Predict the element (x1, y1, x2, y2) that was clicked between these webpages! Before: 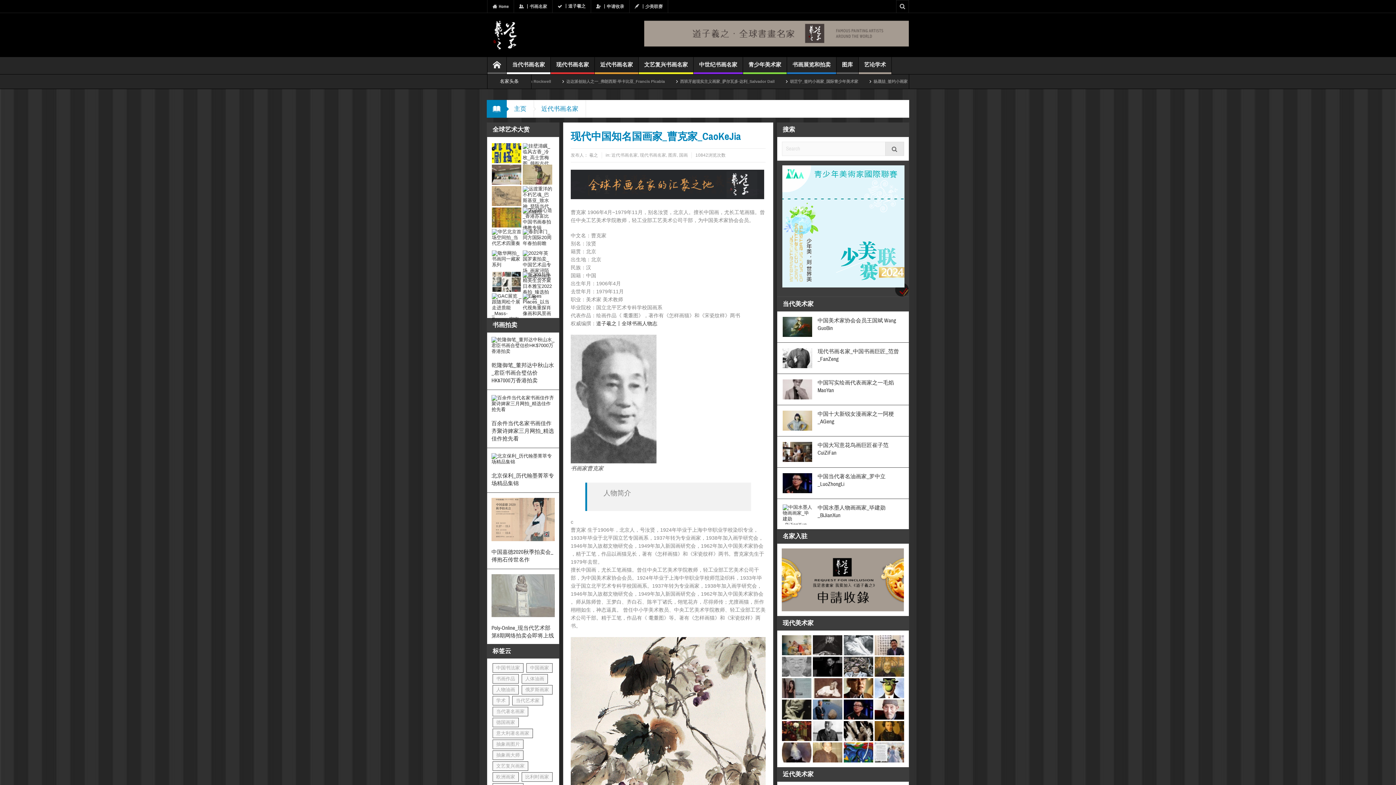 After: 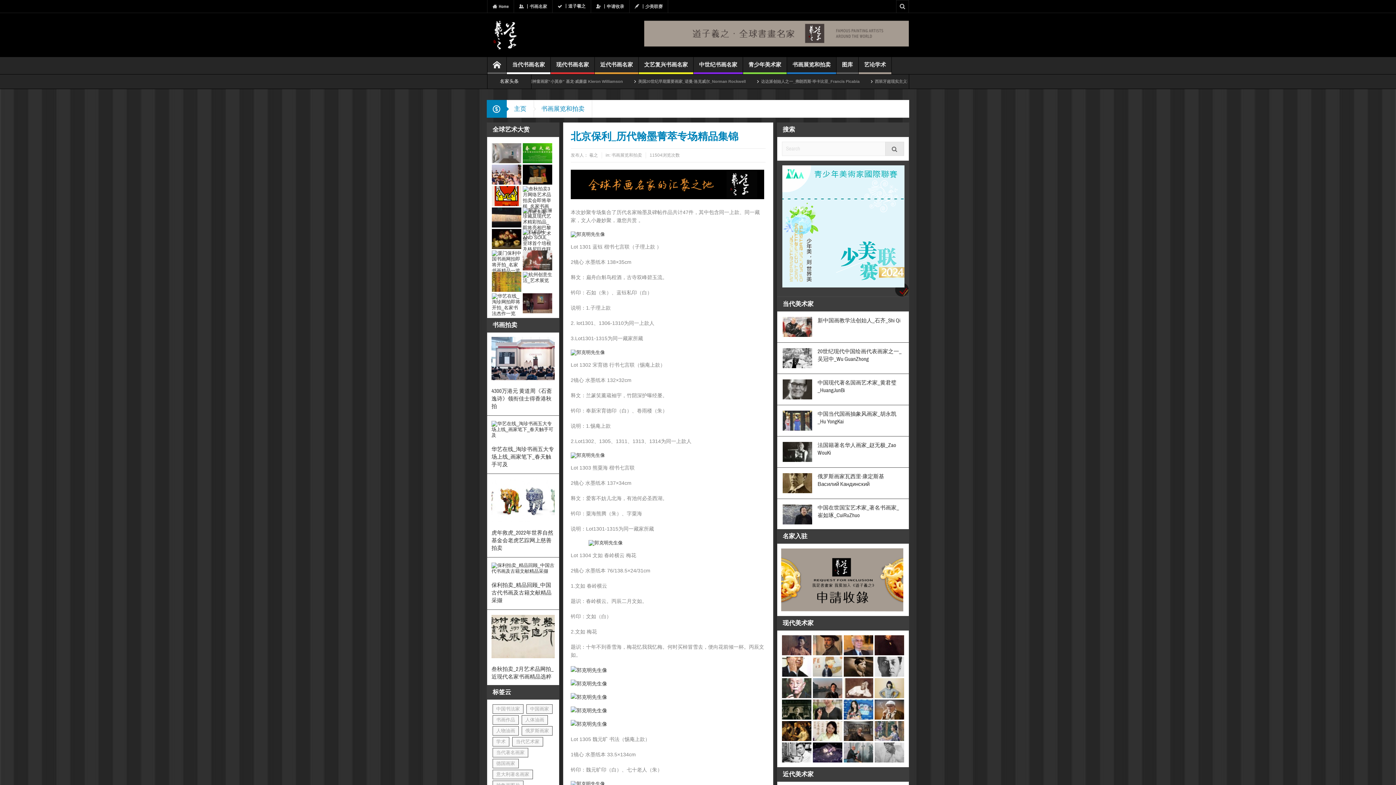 Action: bbox: (491, 472, 554, 487) label: 北京保利_历代翰墨菁萃专场精品集锦